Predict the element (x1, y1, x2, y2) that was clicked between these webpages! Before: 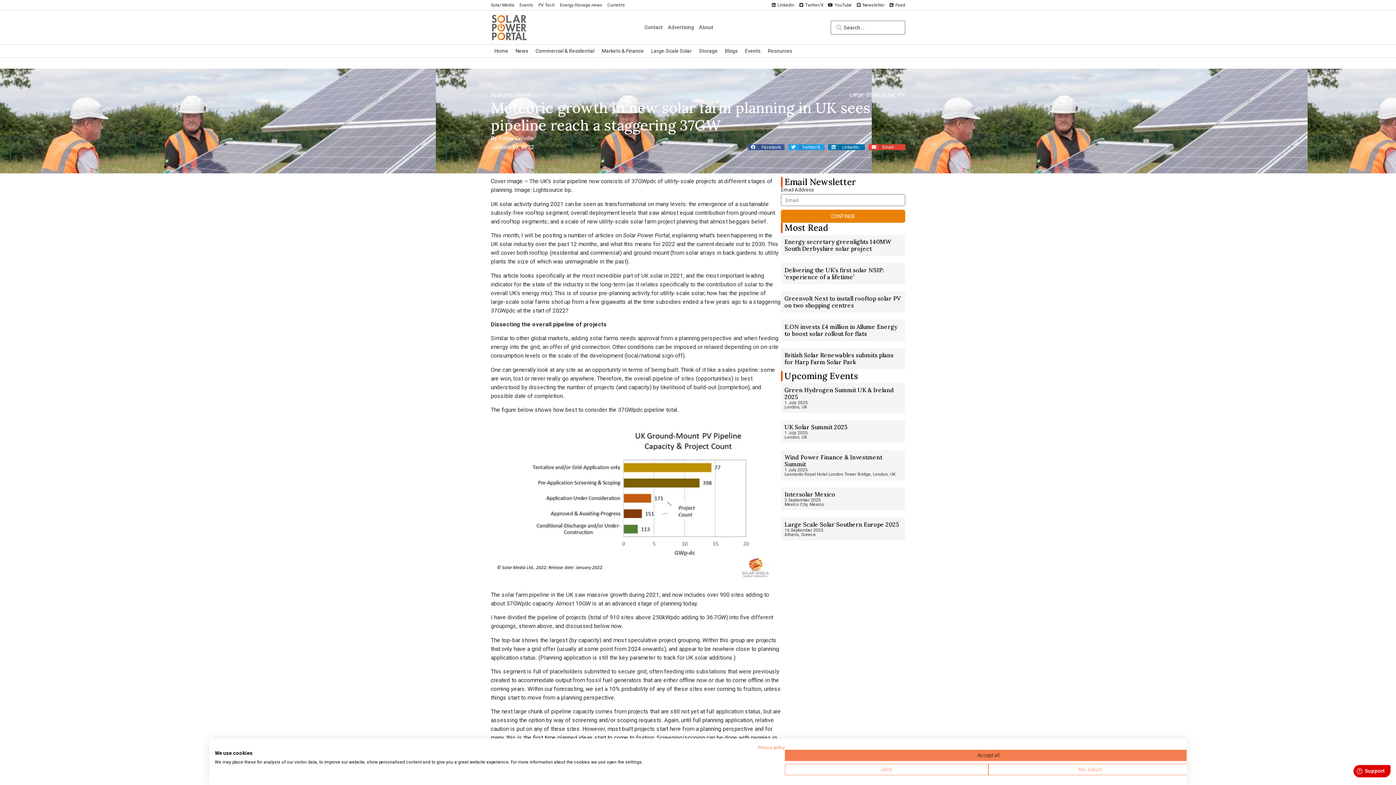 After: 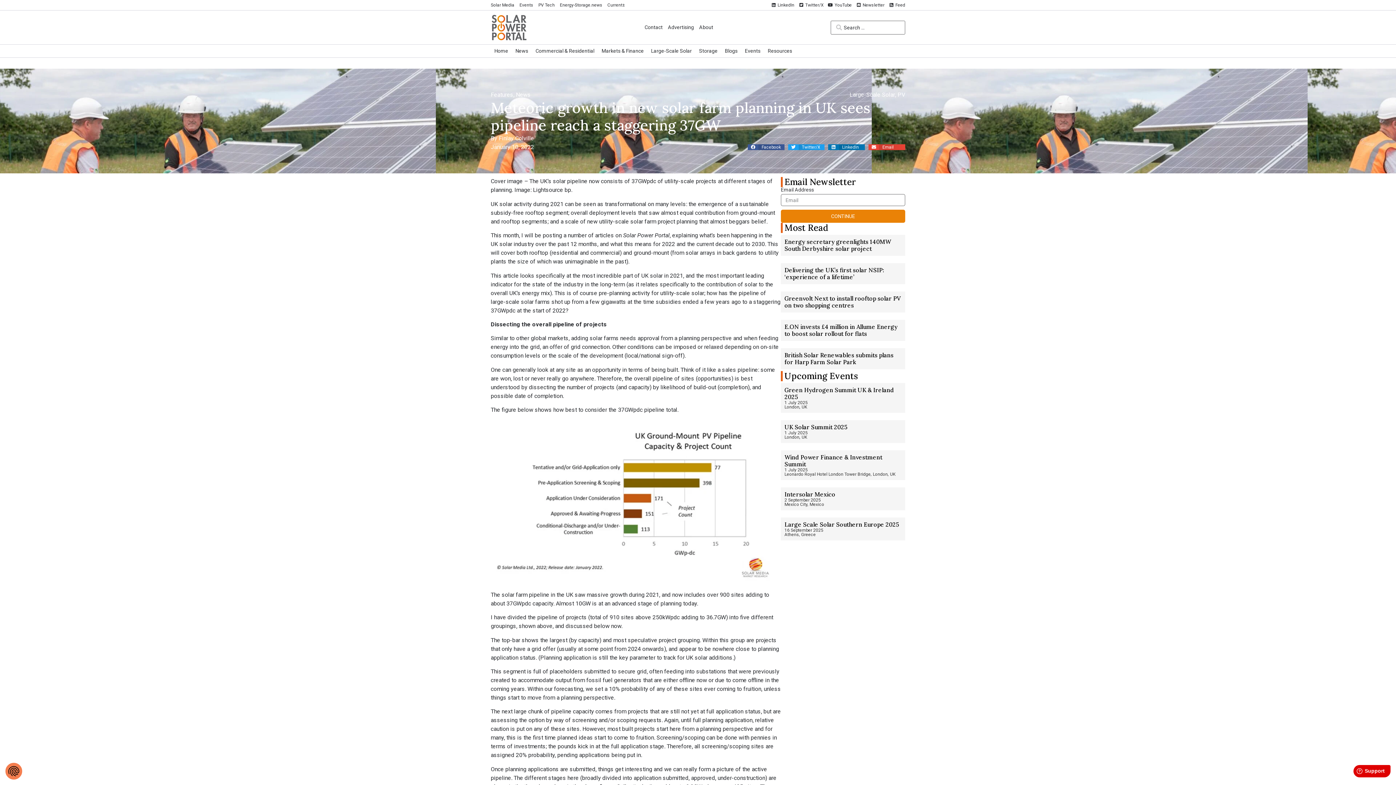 Action: bbox: (785, 764, 988, 775) label: Deny all cookies